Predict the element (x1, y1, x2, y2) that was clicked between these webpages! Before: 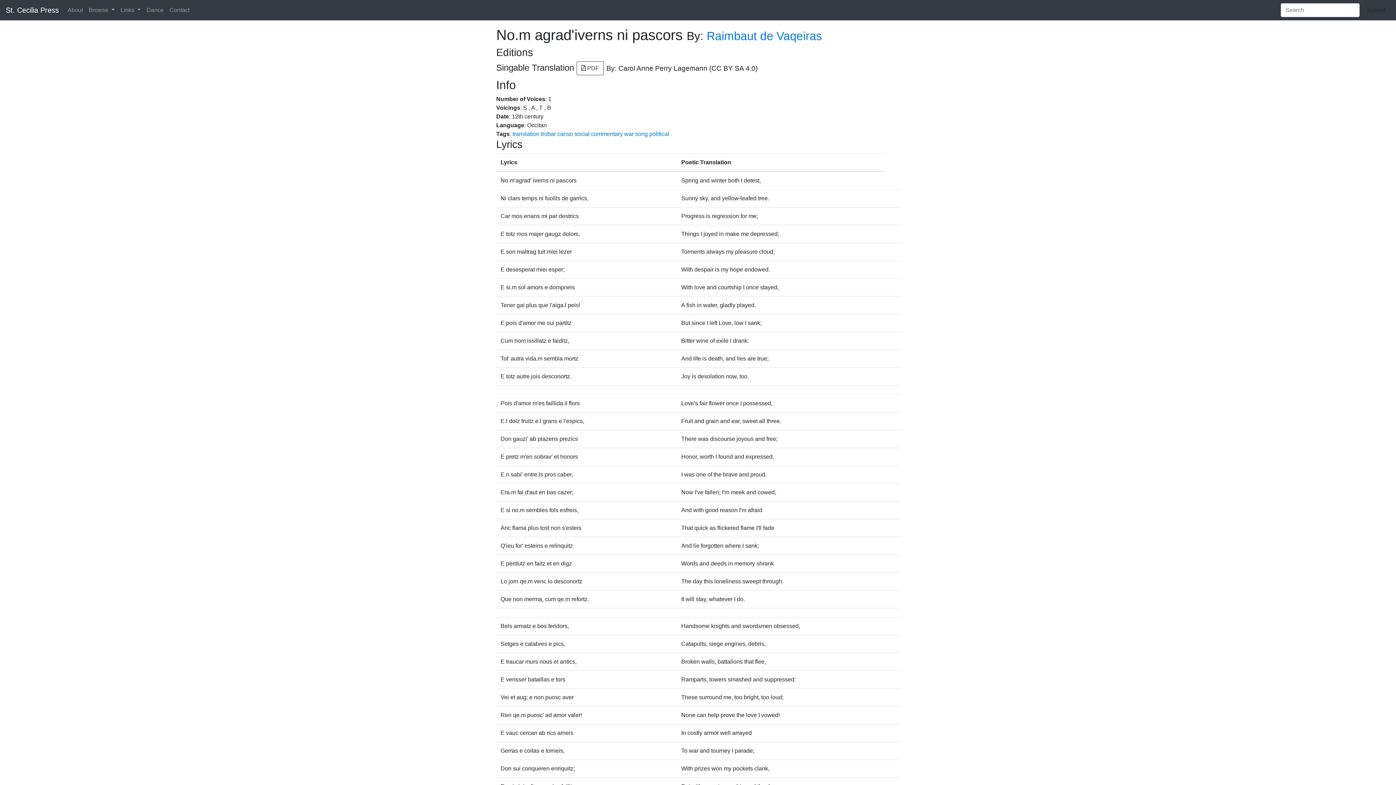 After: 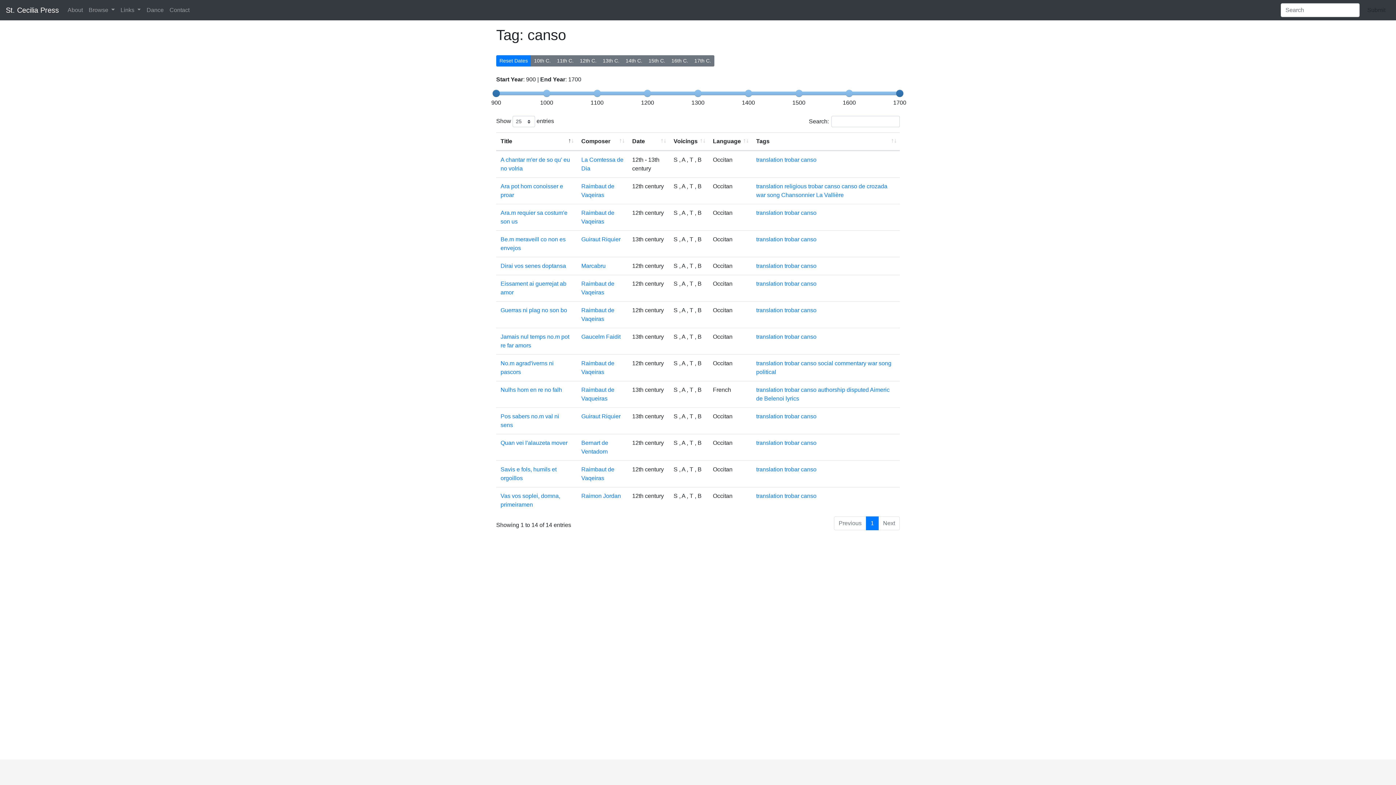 Action: bbox: (557, 130, 573, 137) label: canso